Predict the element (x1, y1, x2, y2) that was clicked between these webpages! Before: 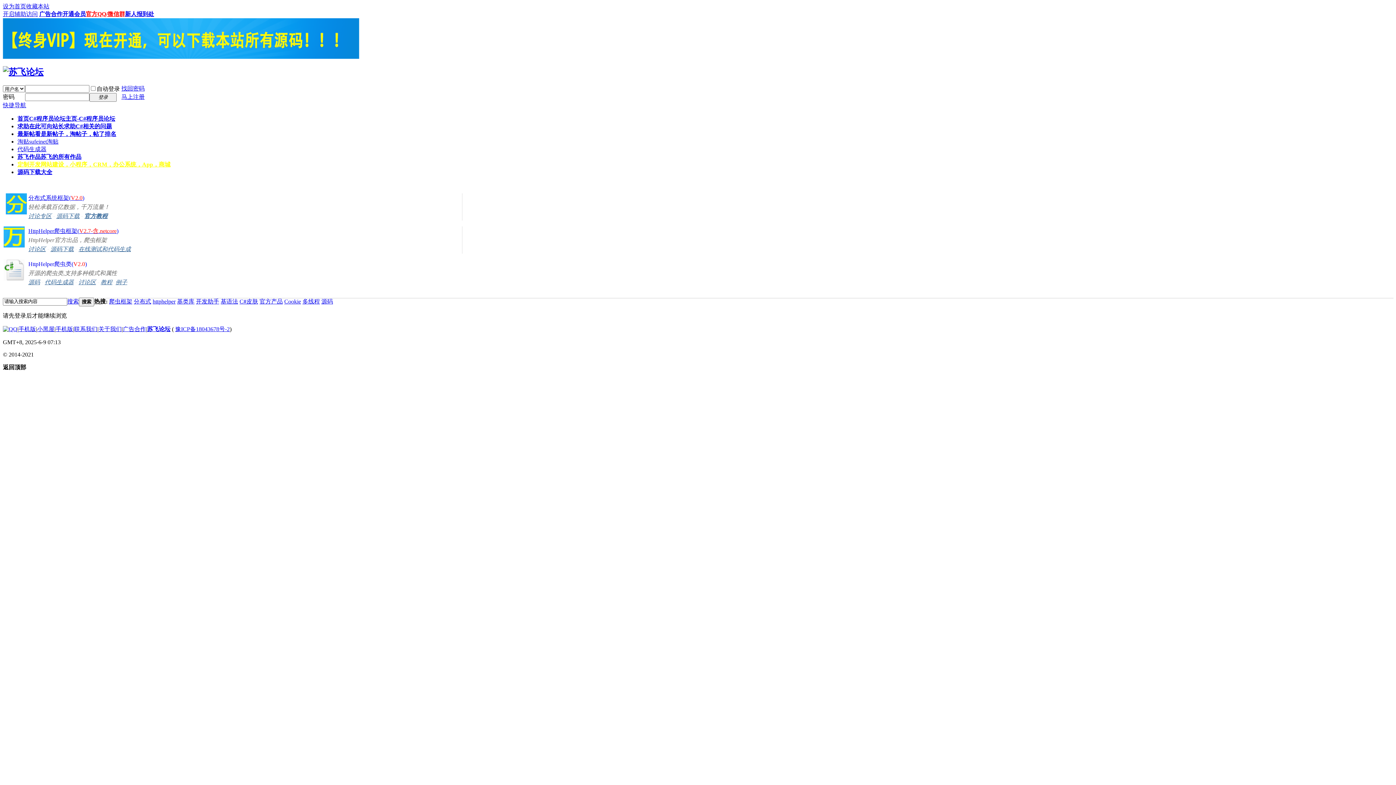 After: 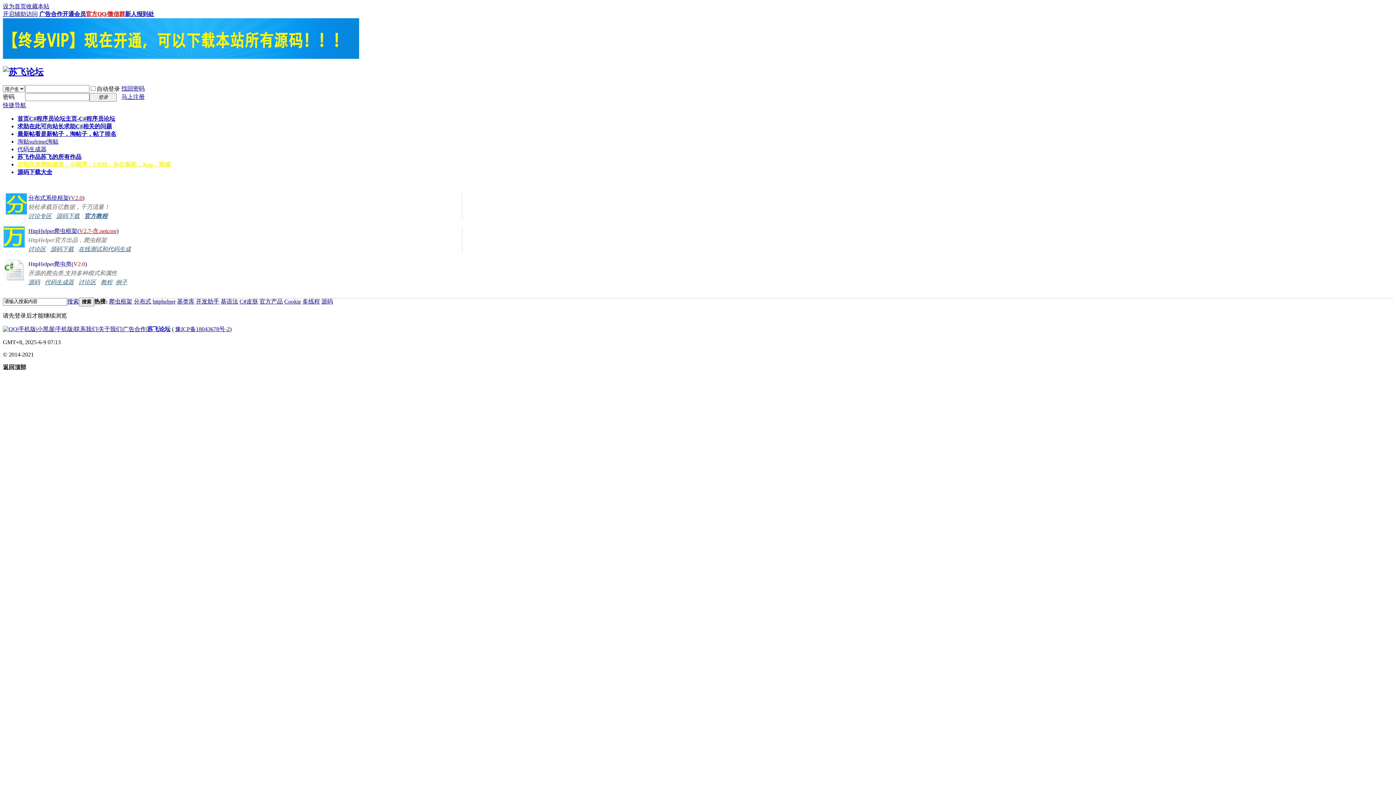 Action: label: 教程 bbox: (100, 279, 112, 285)